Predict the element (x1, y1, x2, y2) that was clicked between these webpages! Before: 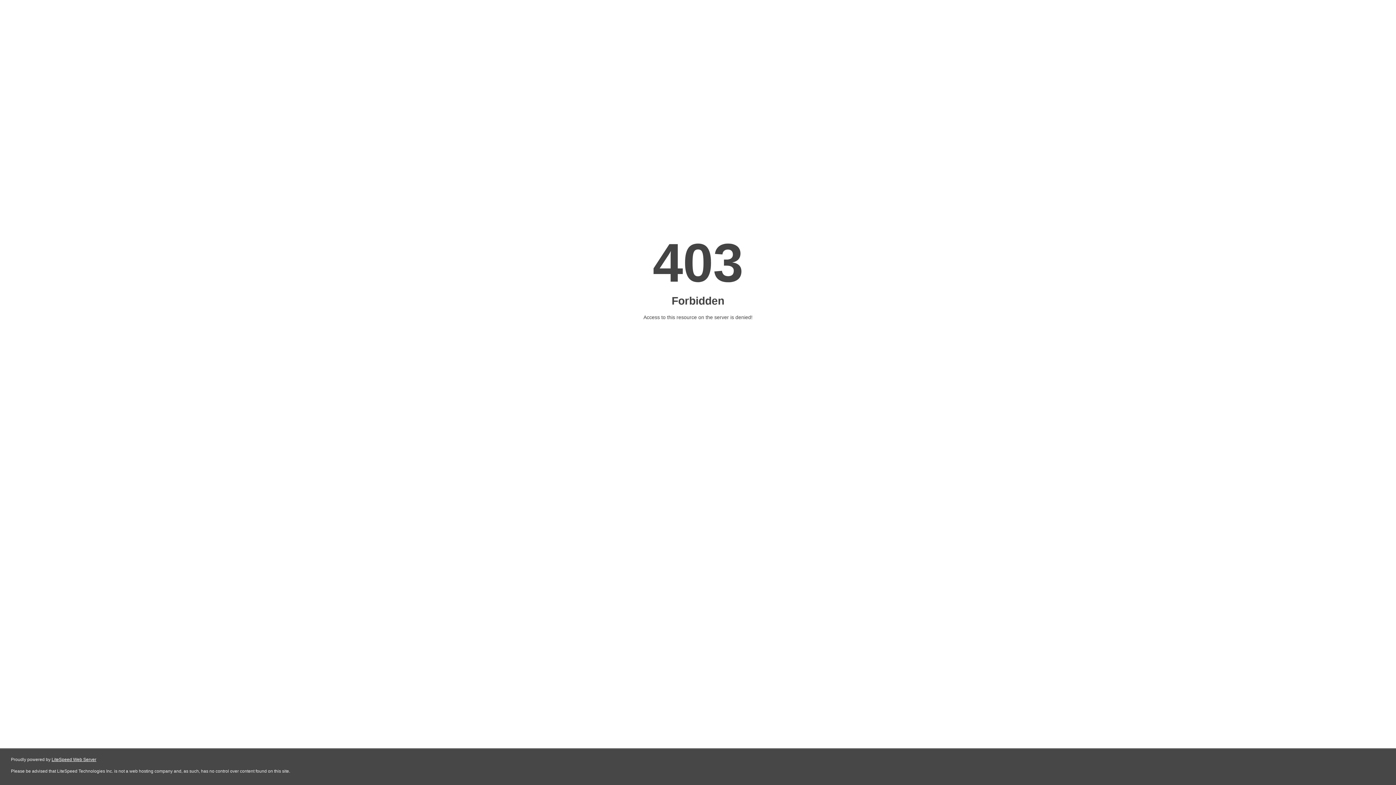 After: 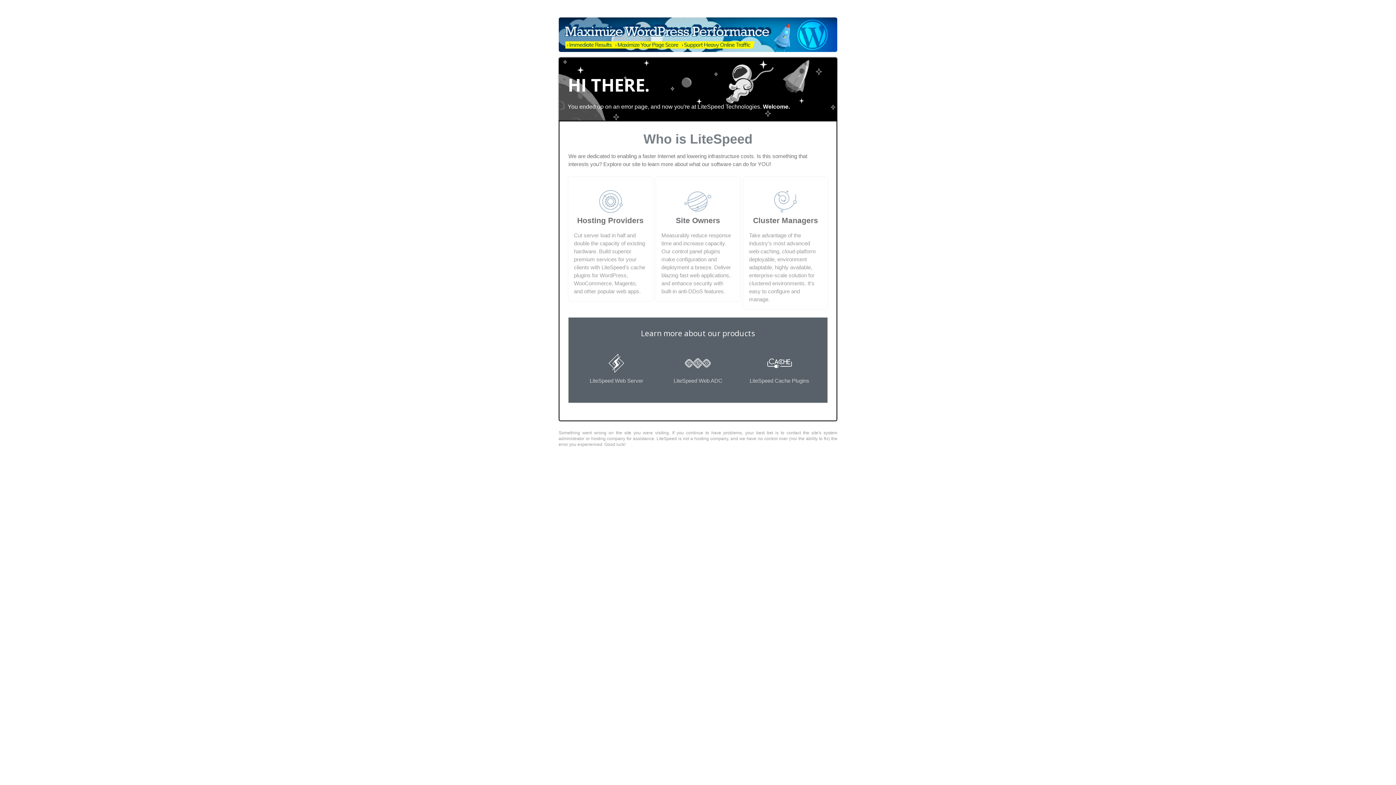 Action: bbox: (51, 757, 96, 762) label: LiteSpeed Web Server